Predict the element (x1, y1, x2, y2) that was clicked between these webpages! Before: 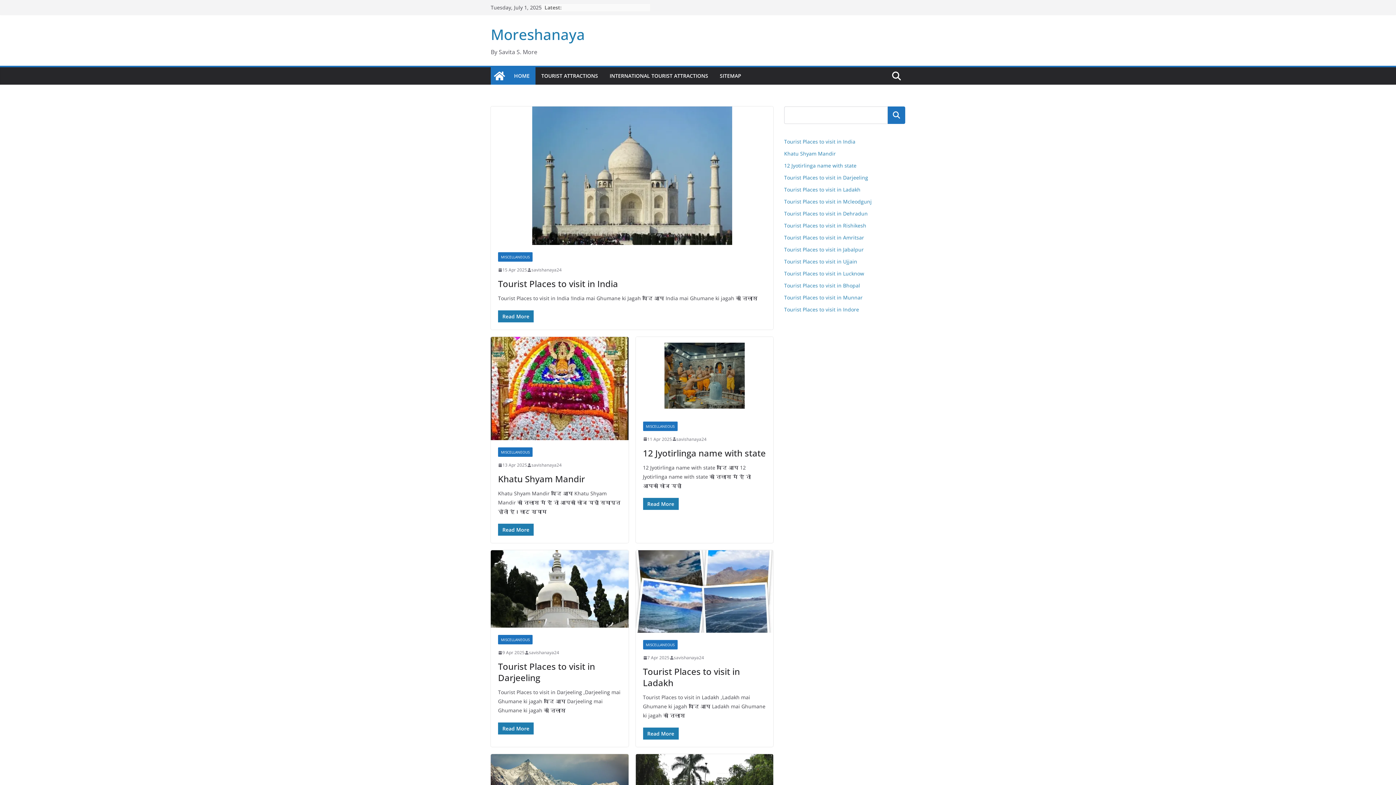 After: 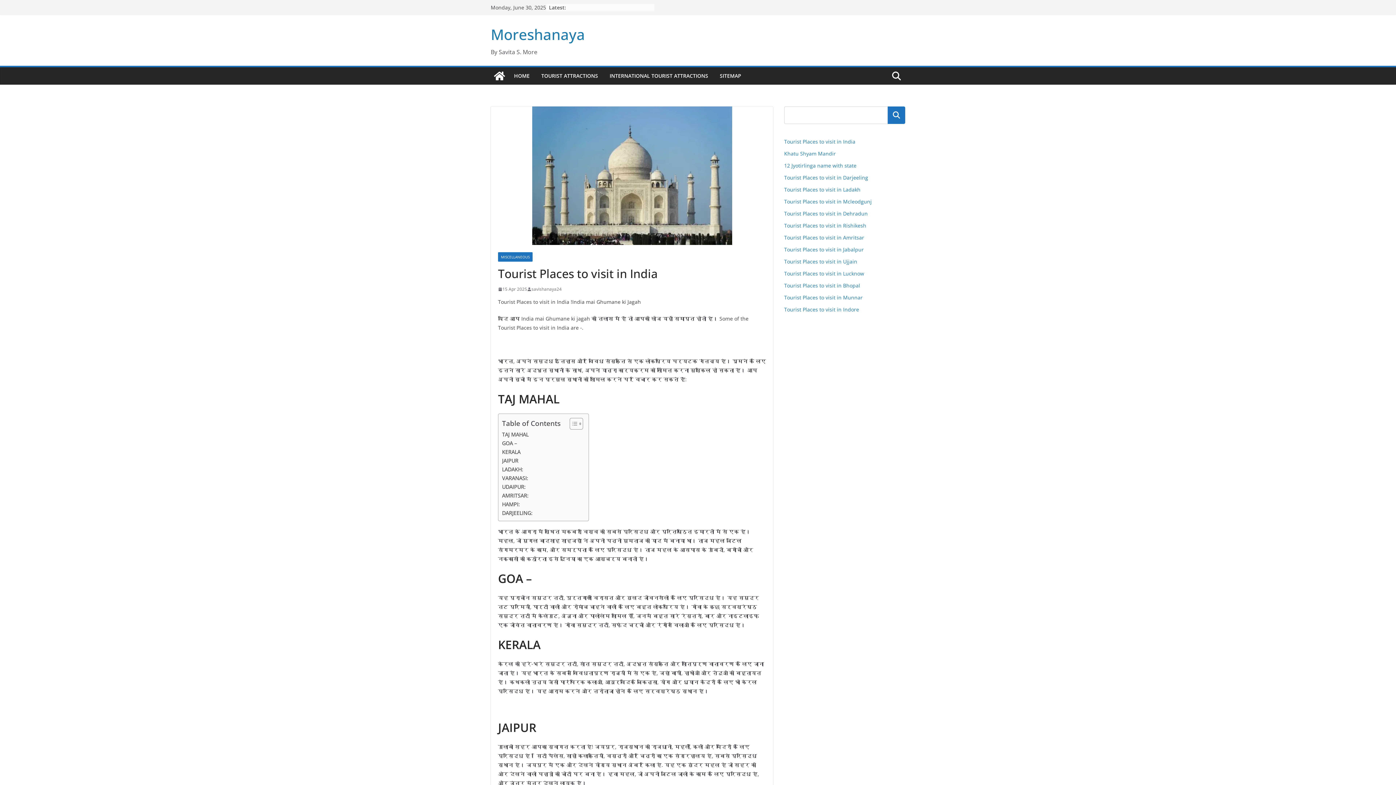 Action: label: Read More bbox: (498, 310, 533, 322)